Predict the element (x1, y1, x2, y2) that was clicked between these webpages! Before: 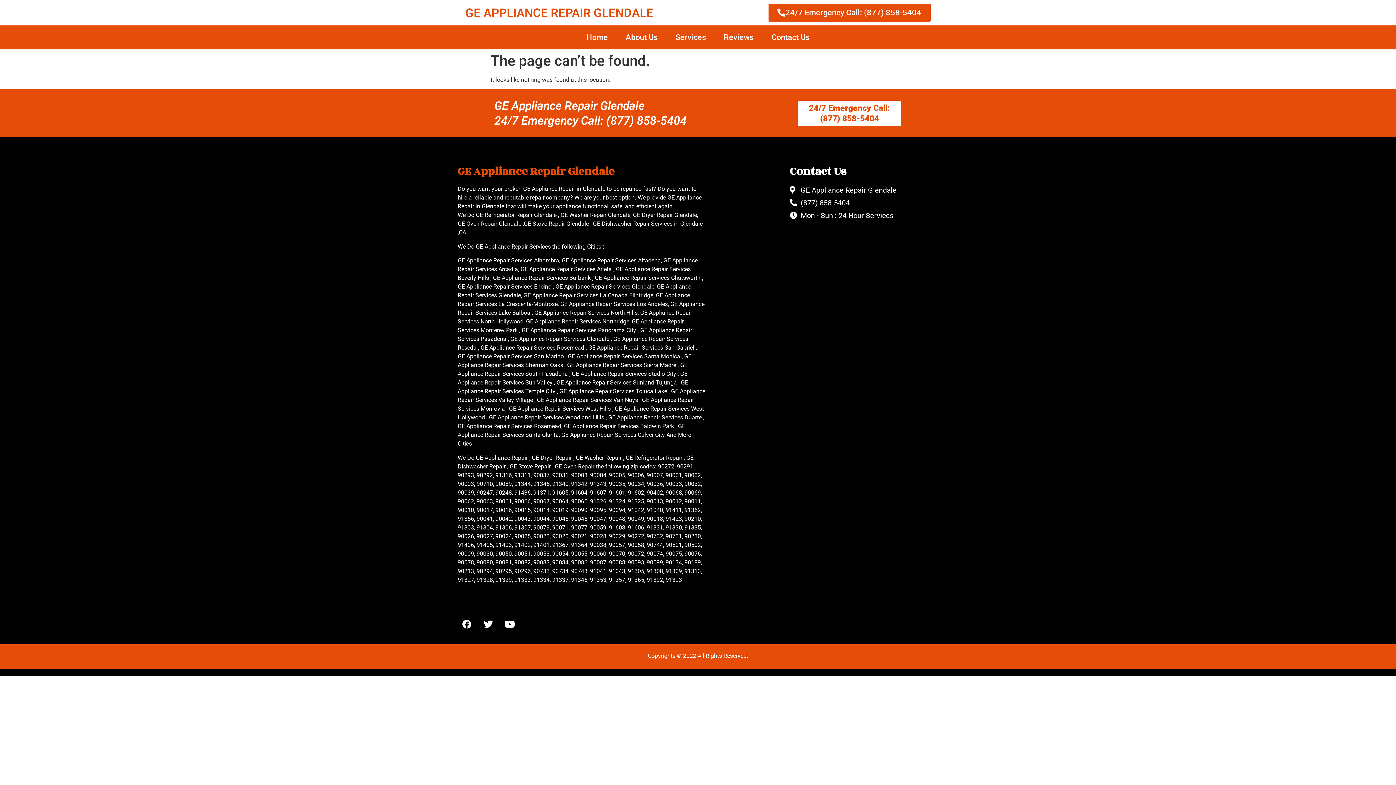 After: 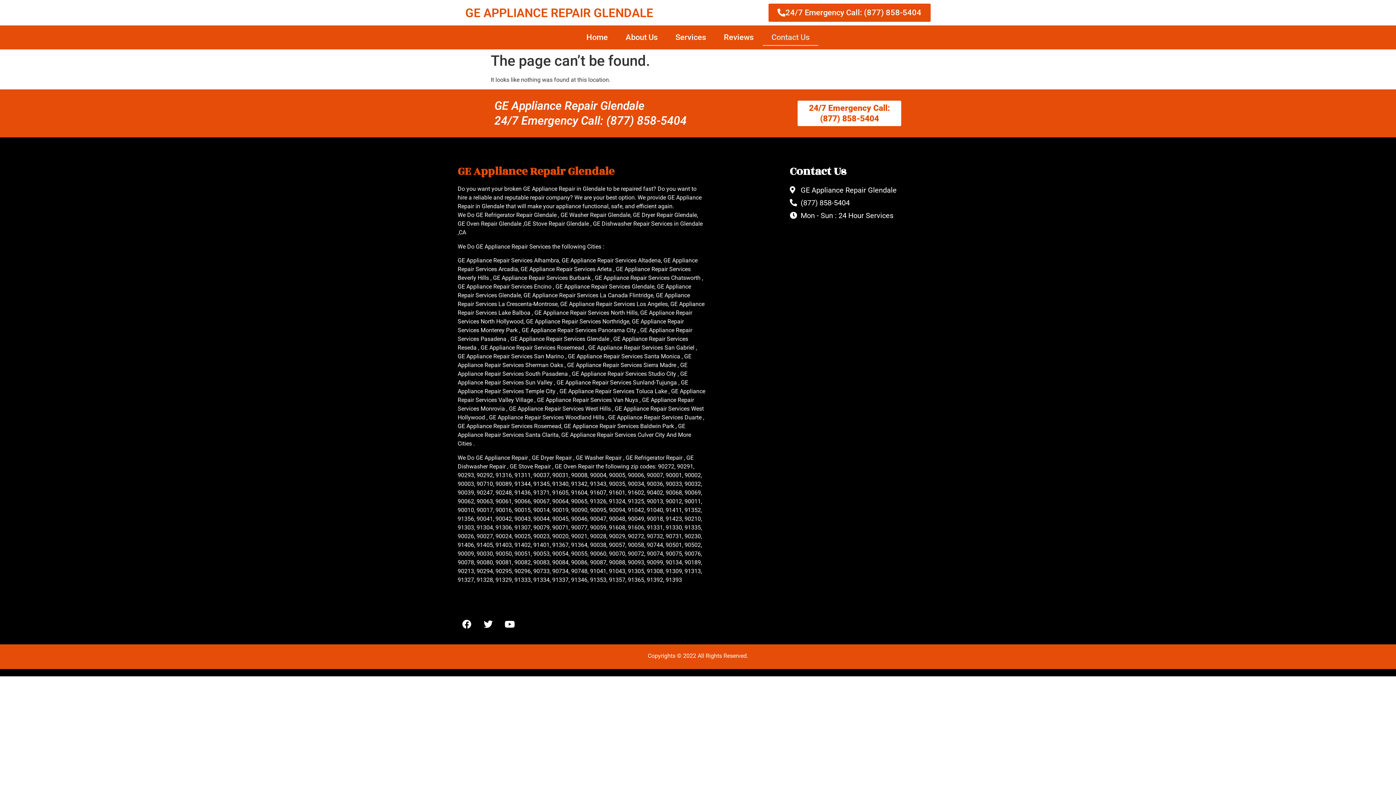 Action: label: Contact Us bbox: (762, 29, 818, 45)